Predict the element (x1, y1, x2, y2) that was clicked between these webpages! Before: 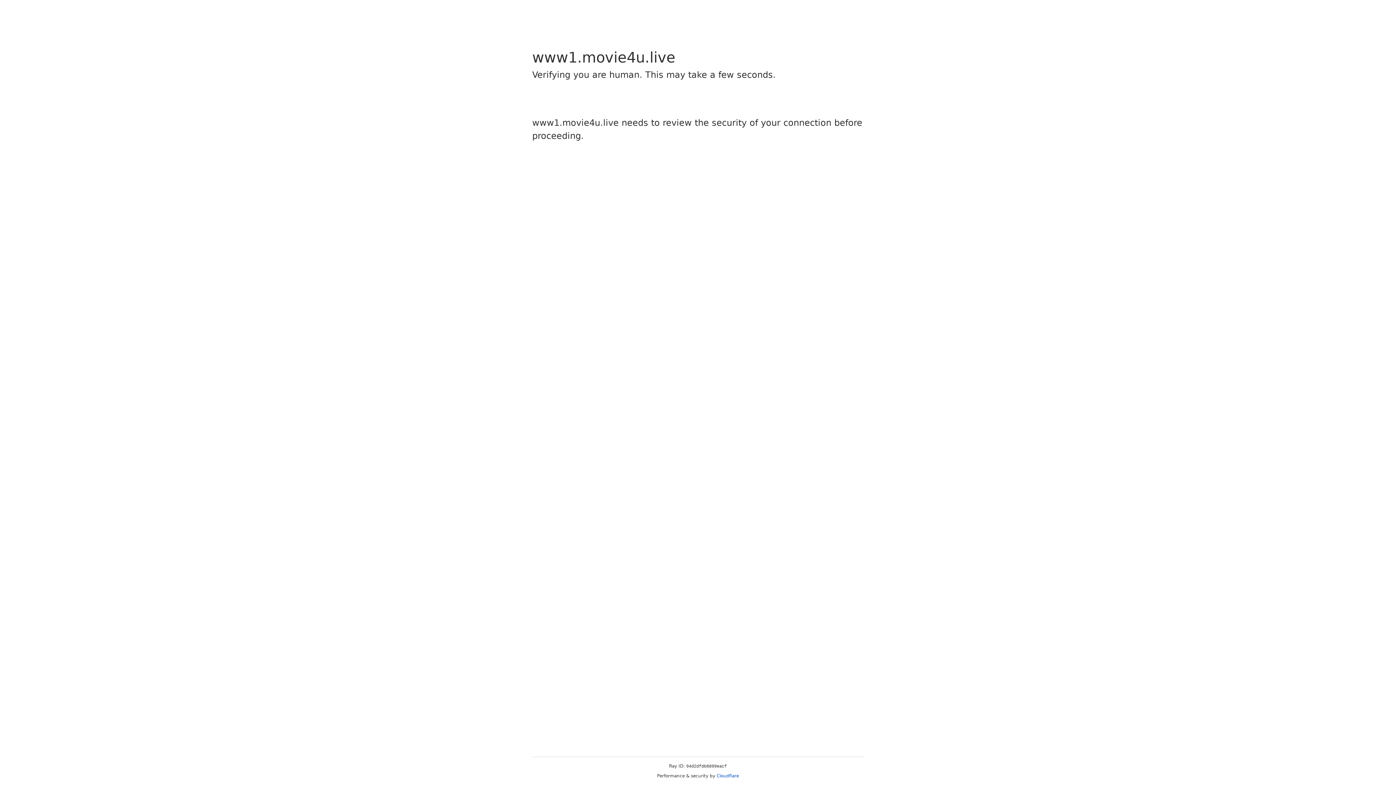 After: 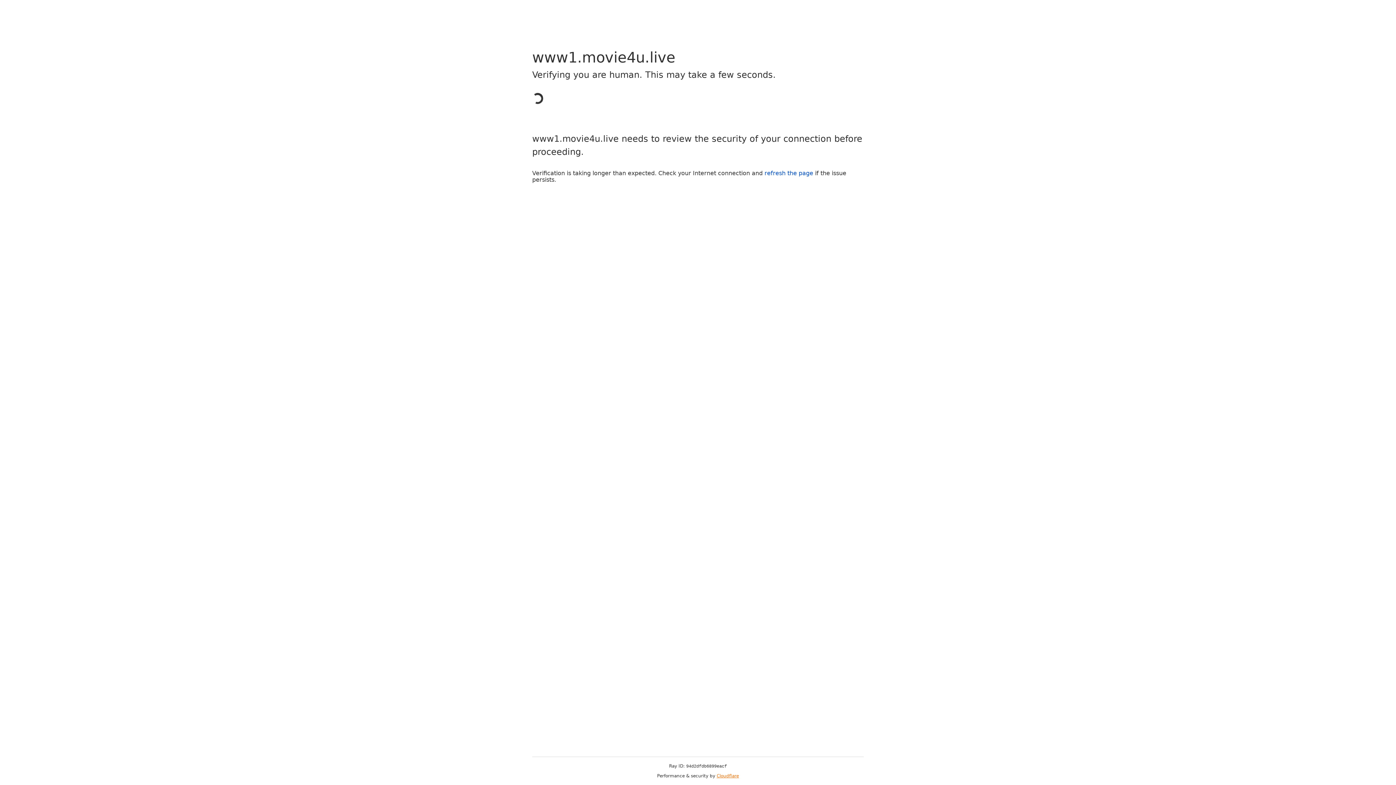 Action: bbox: (716, 773, 739, 778) label: Cloudflare